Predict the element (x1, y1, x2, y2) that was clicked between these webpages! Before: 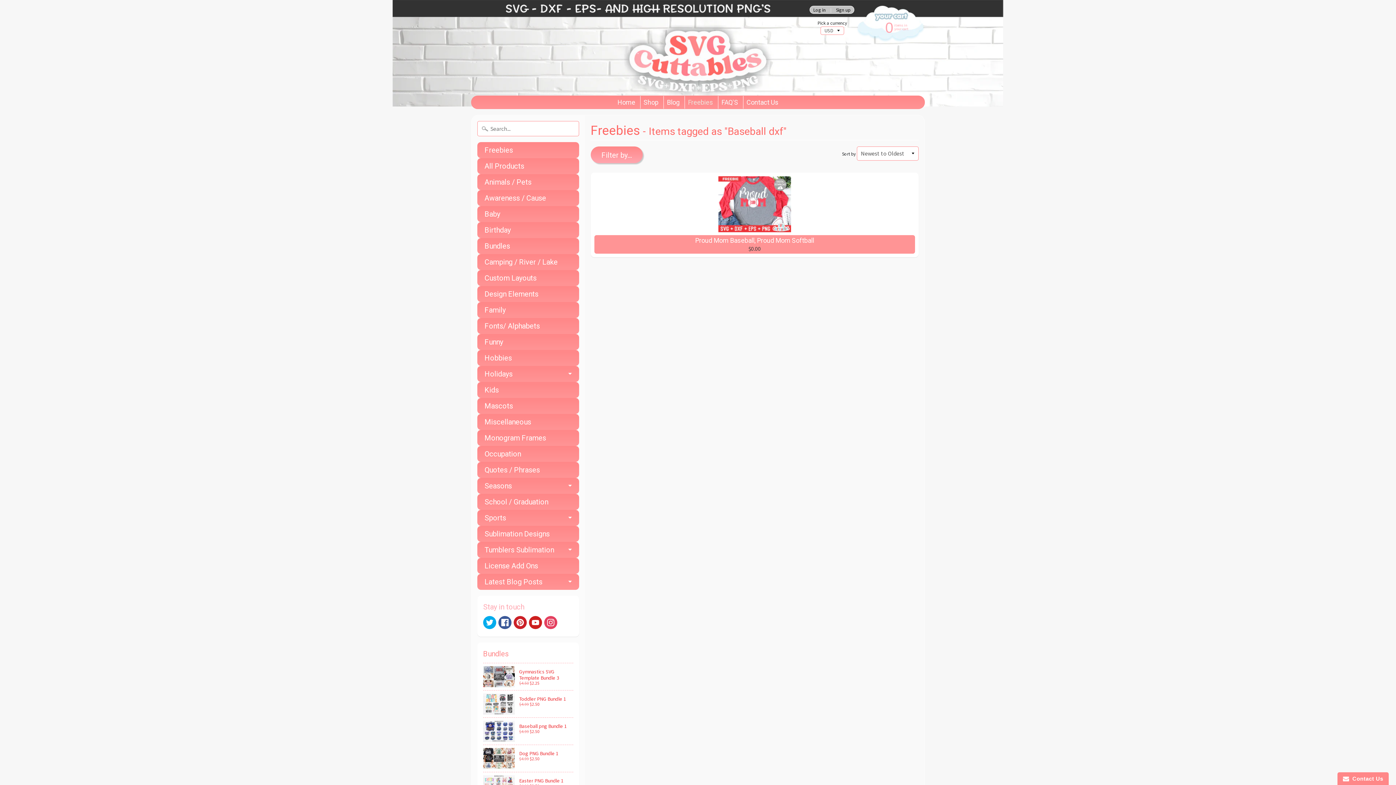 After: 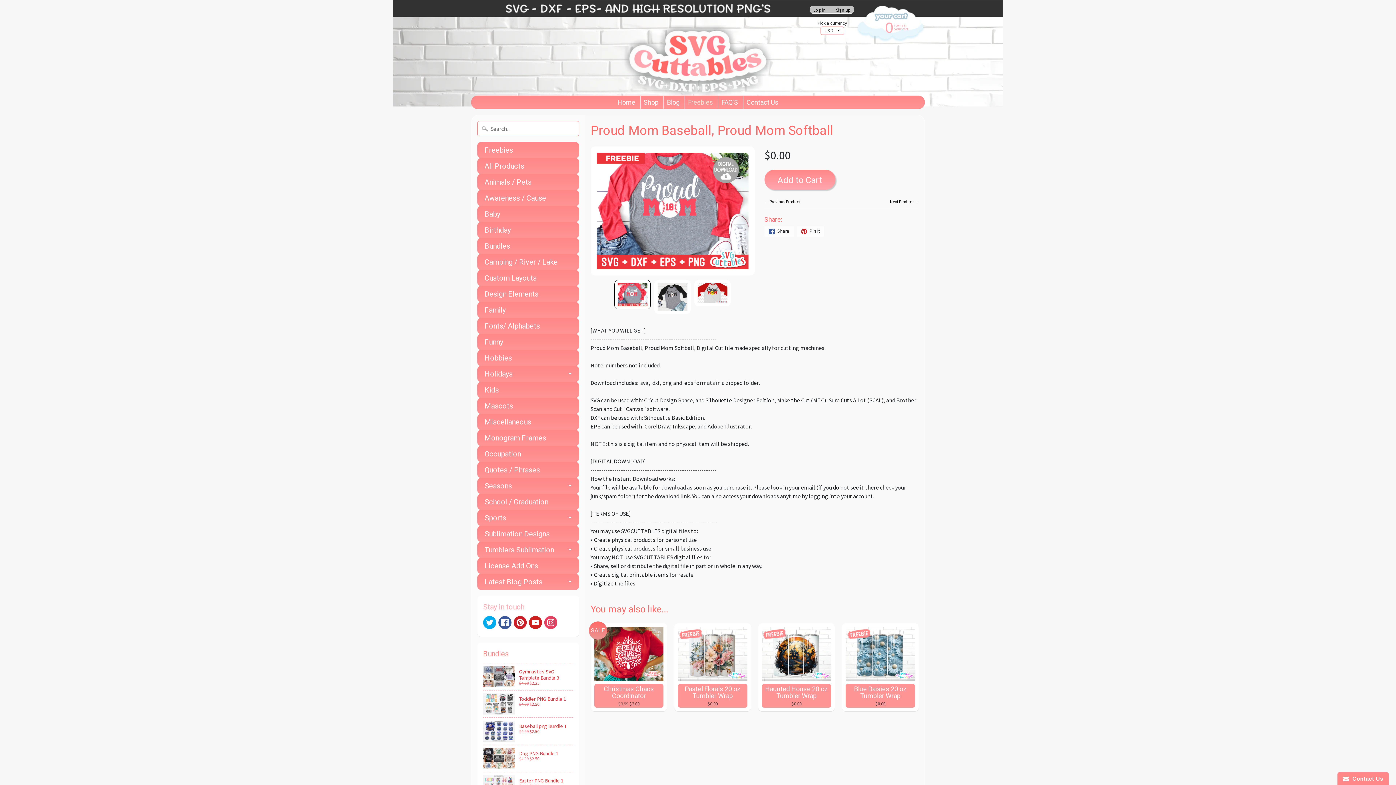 Action: label: Proud Mom Baseball, Proud Mom Softball
$0.00 bbox: (590, 172, 918, 257)